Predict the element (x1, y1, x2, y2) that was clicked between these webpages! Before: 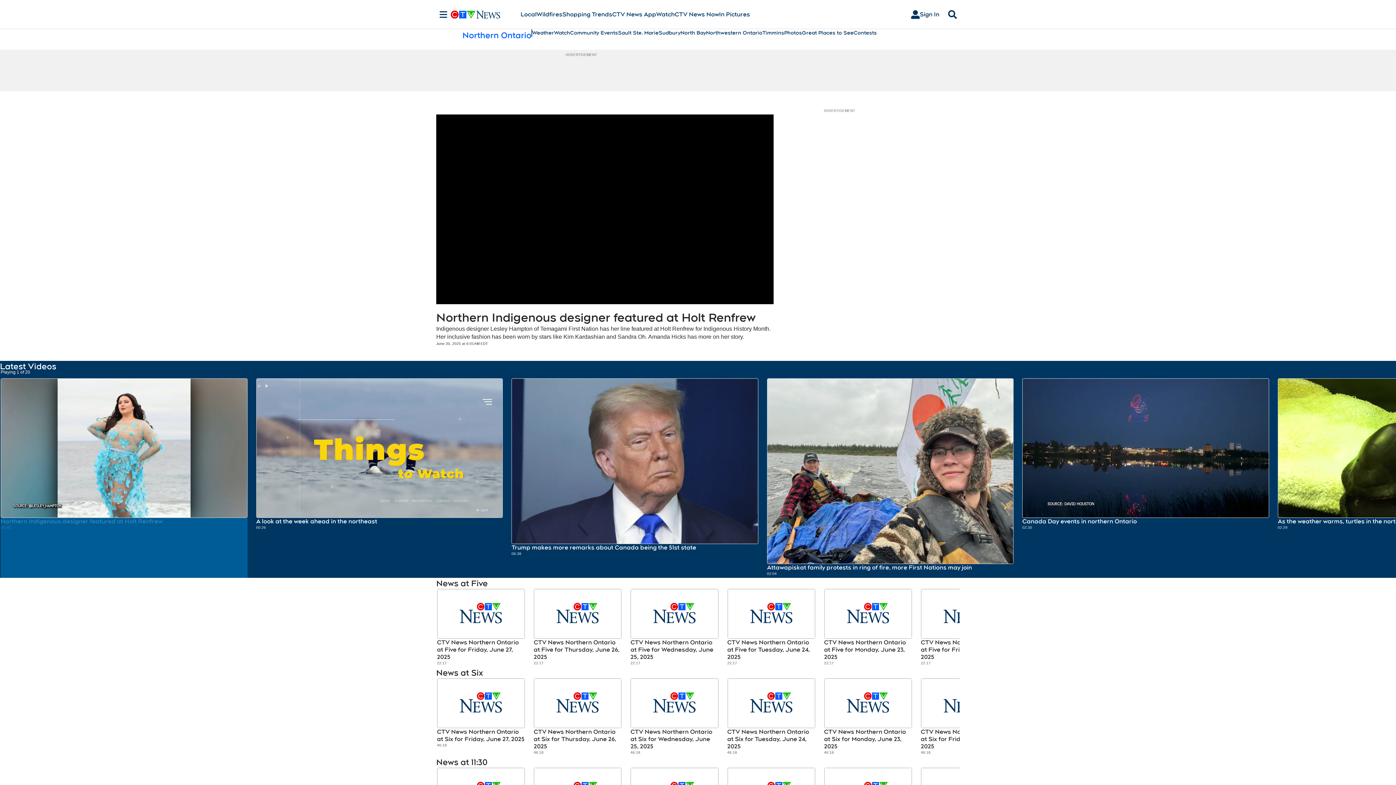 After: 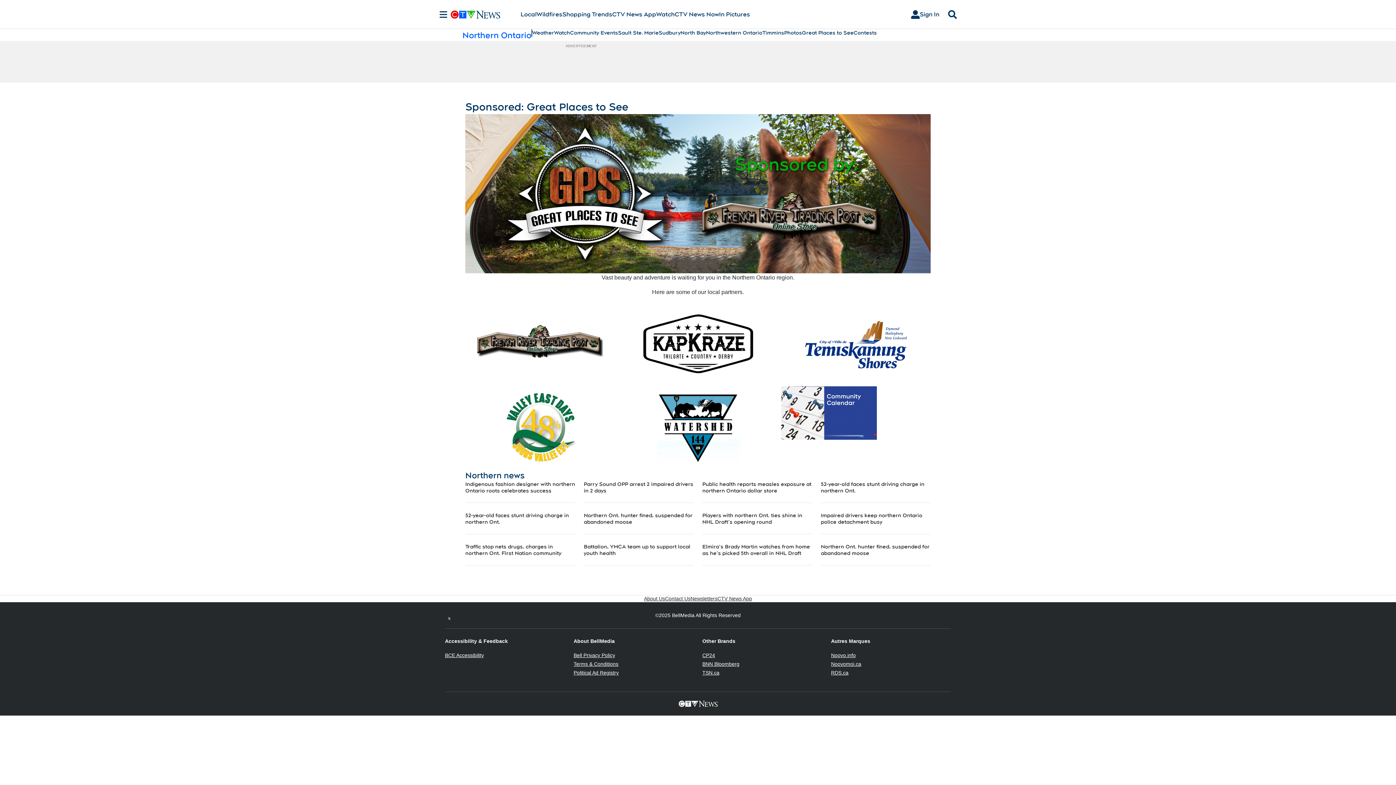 Action: bbox: (802, 29, 853, 36) label: Great Places to See